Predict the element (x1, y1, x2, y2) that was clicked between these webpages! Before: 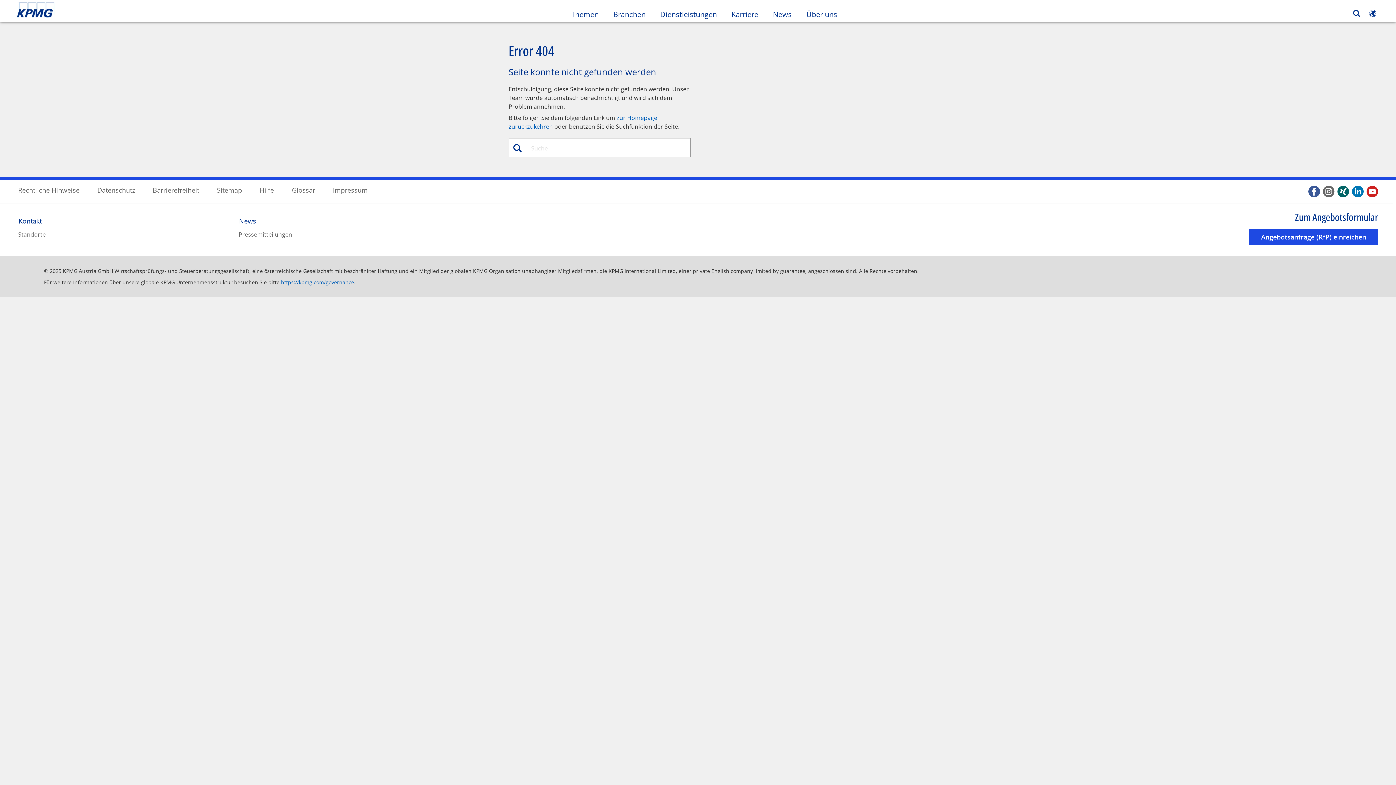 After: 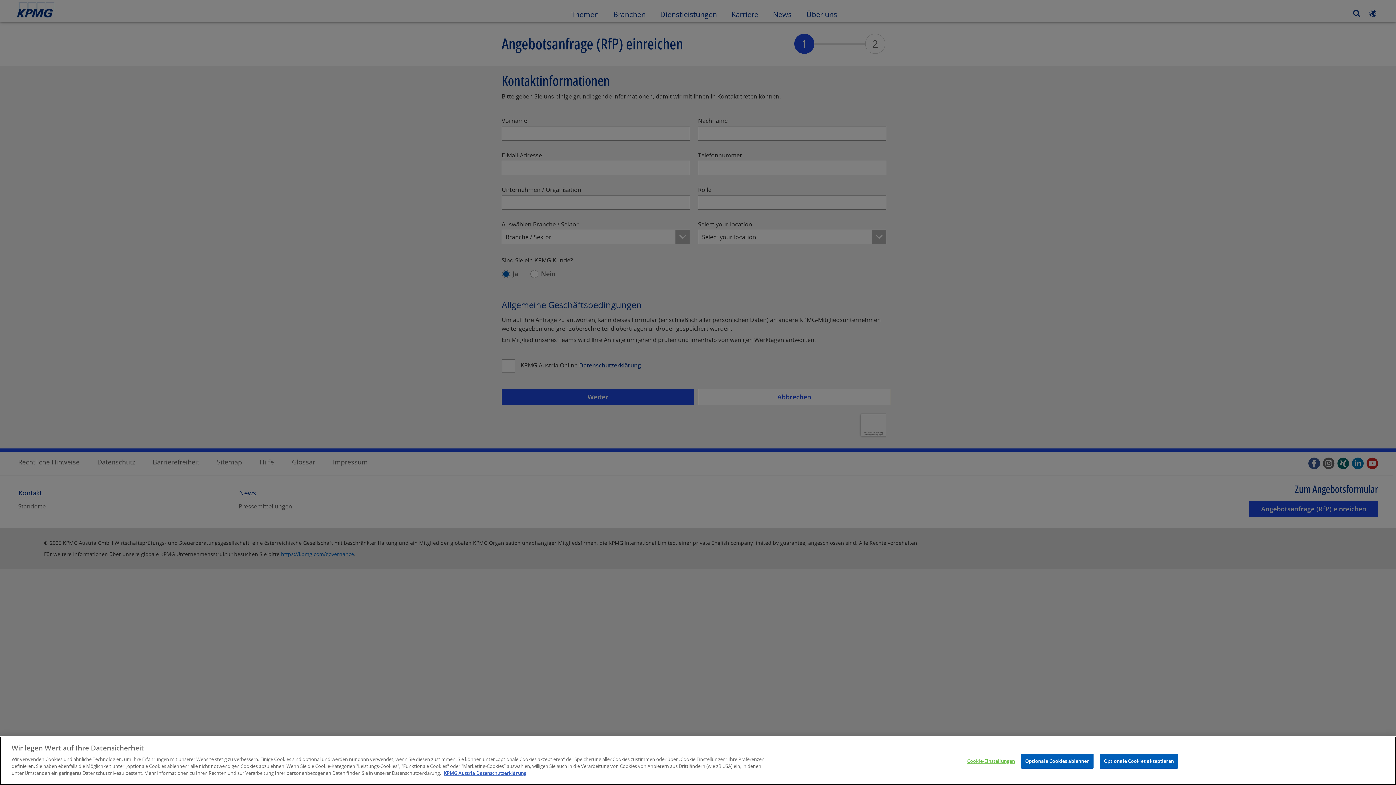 Action: label: Angebotsanfrage (RfP) einreichen bbox: (1249, 229, 1378, 245)